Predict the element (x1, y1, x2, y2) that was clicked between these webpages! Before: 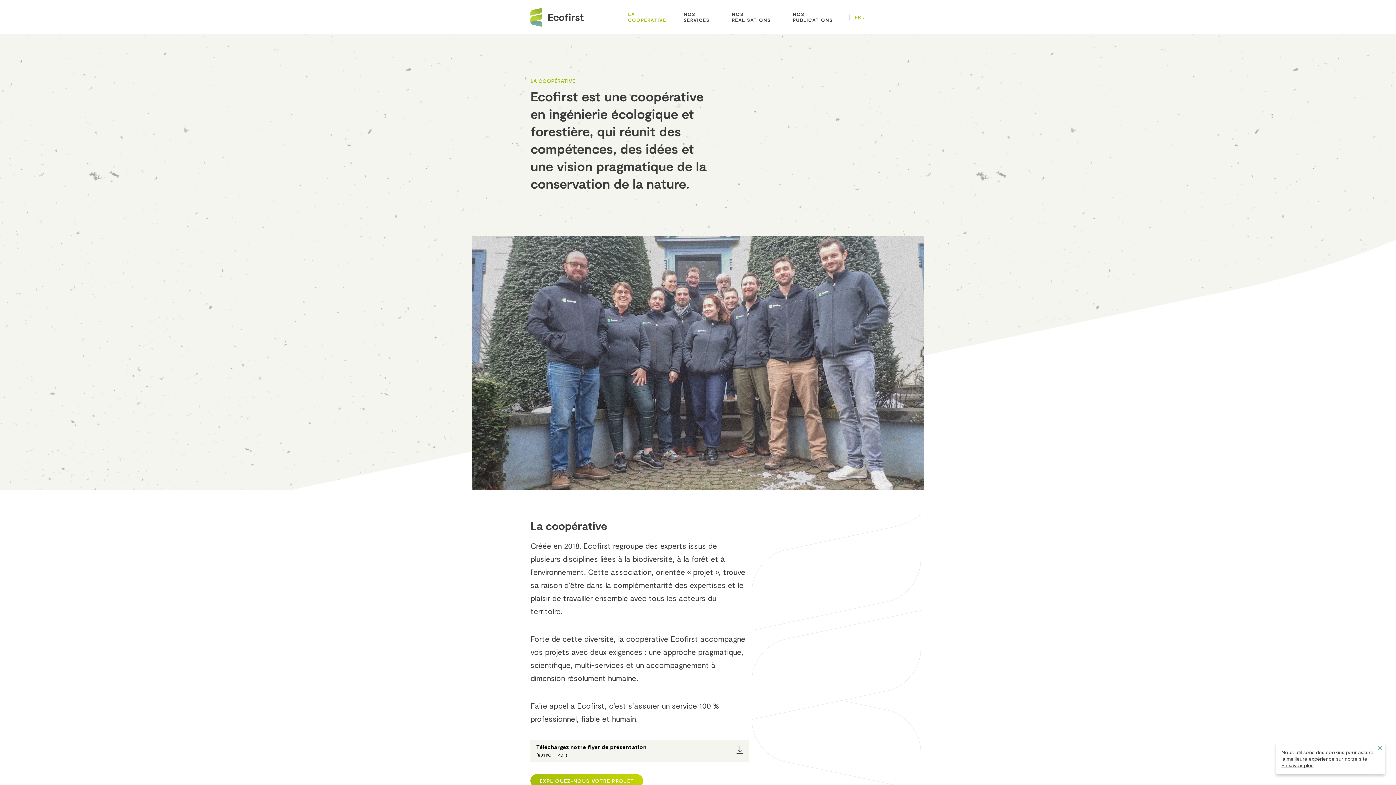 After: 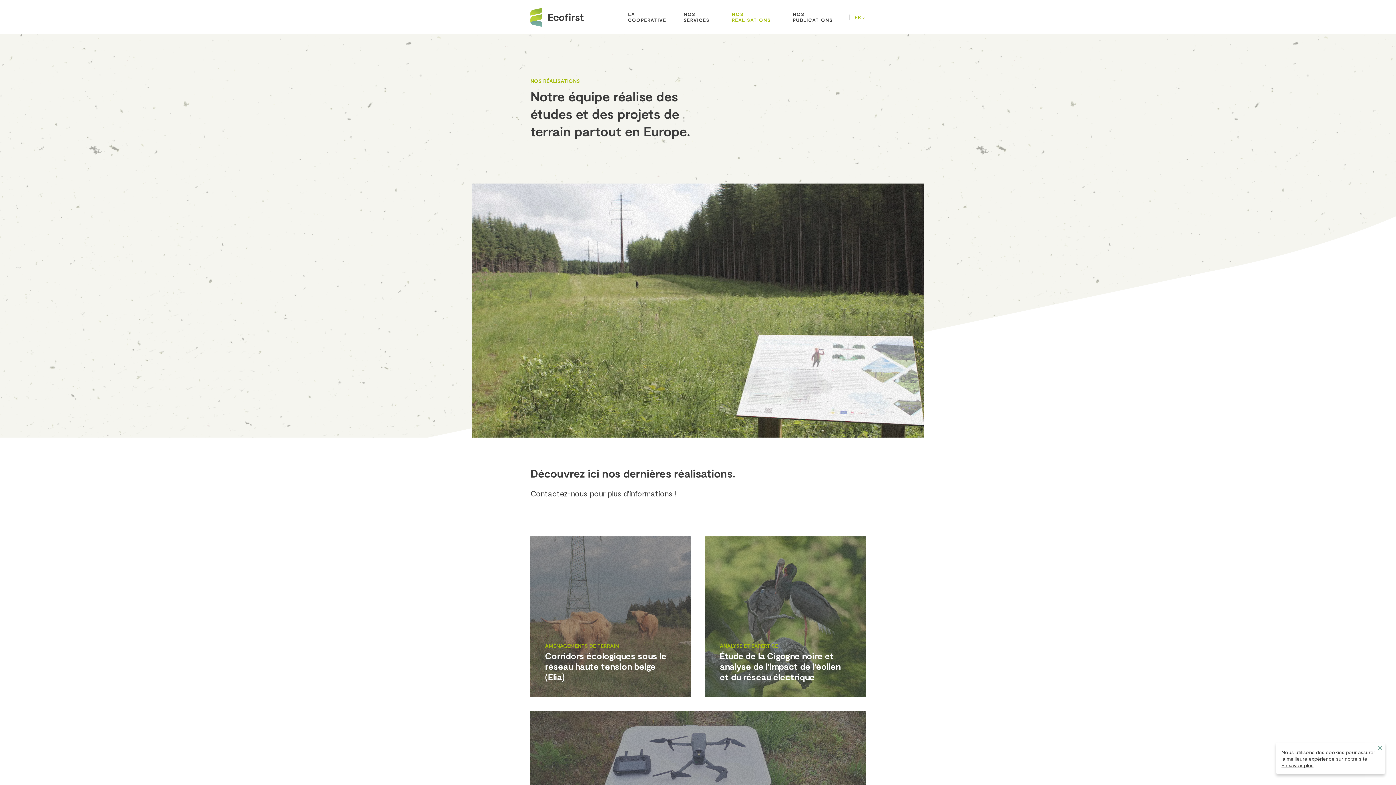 Action: label: NOS RÉALISATIONS bbox: (732, 11, 782, 22)